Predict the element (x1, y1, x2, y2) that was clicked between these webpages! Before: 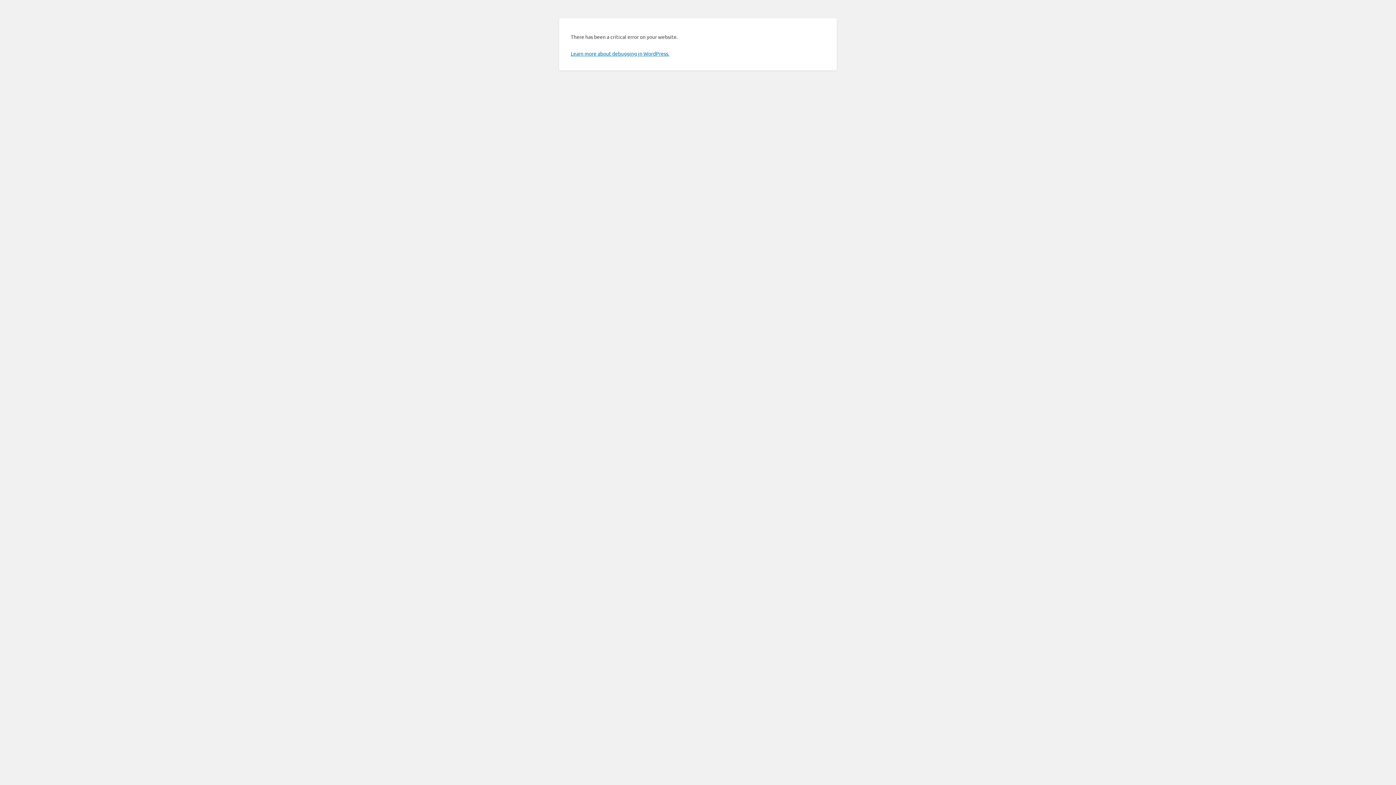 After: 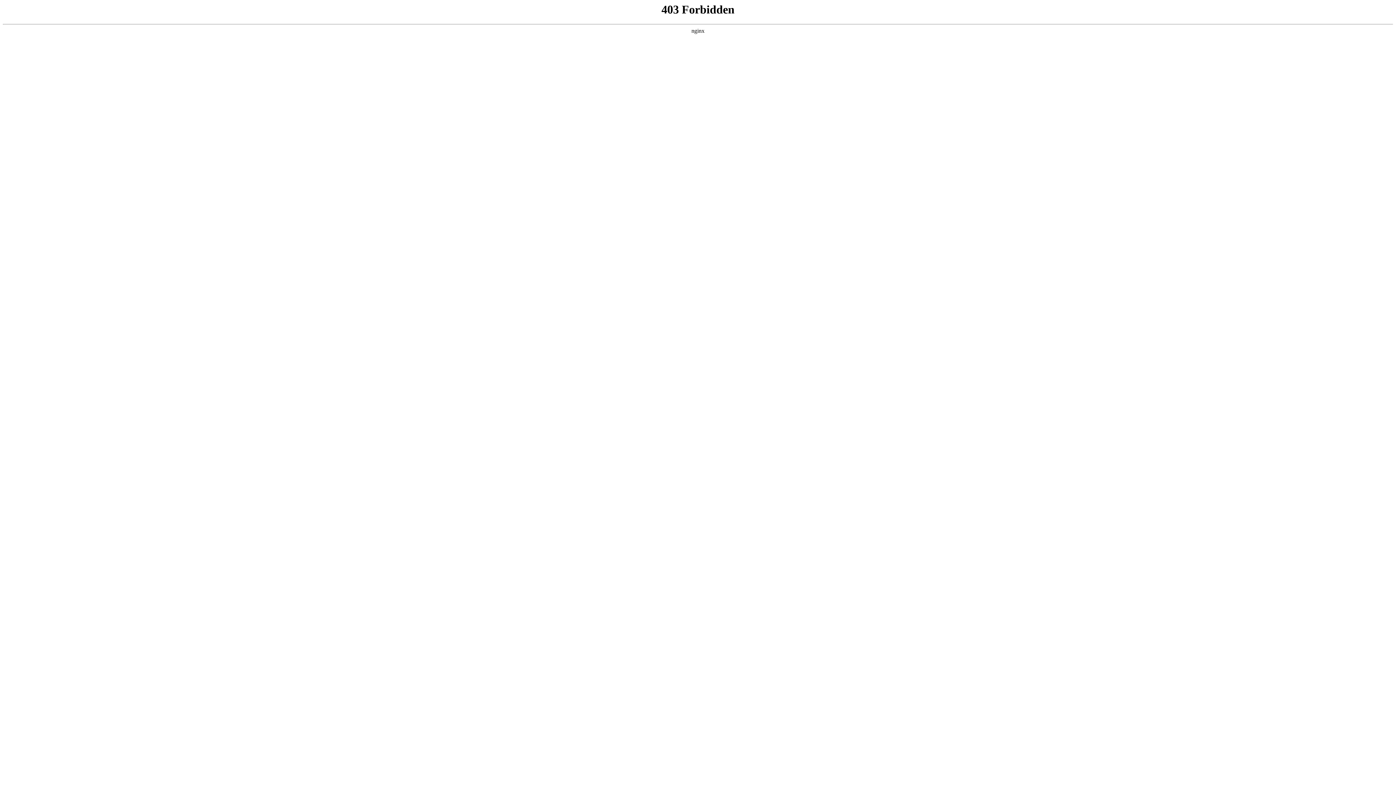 Action: bbox: (570, 50, 669, 56) label: Learn more about debugging in WordPress.